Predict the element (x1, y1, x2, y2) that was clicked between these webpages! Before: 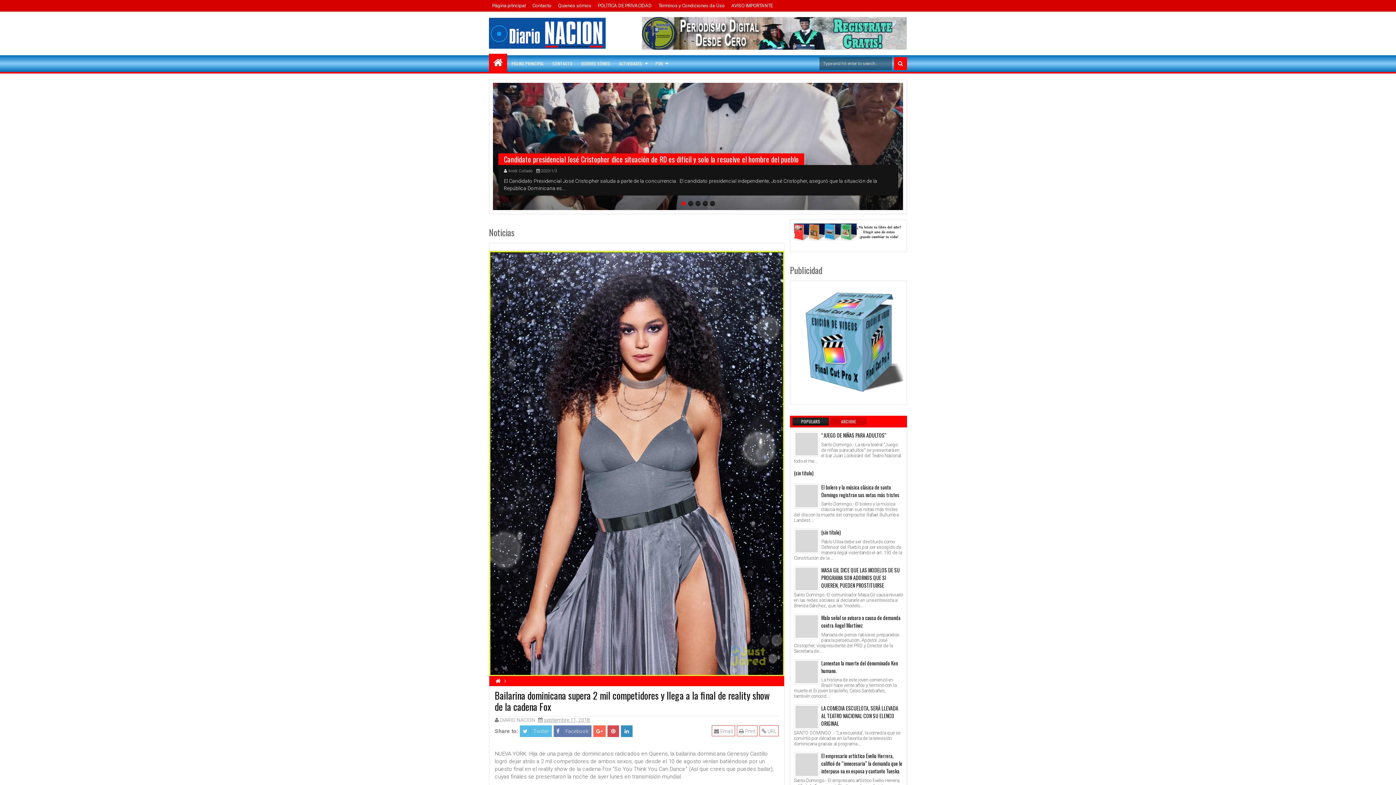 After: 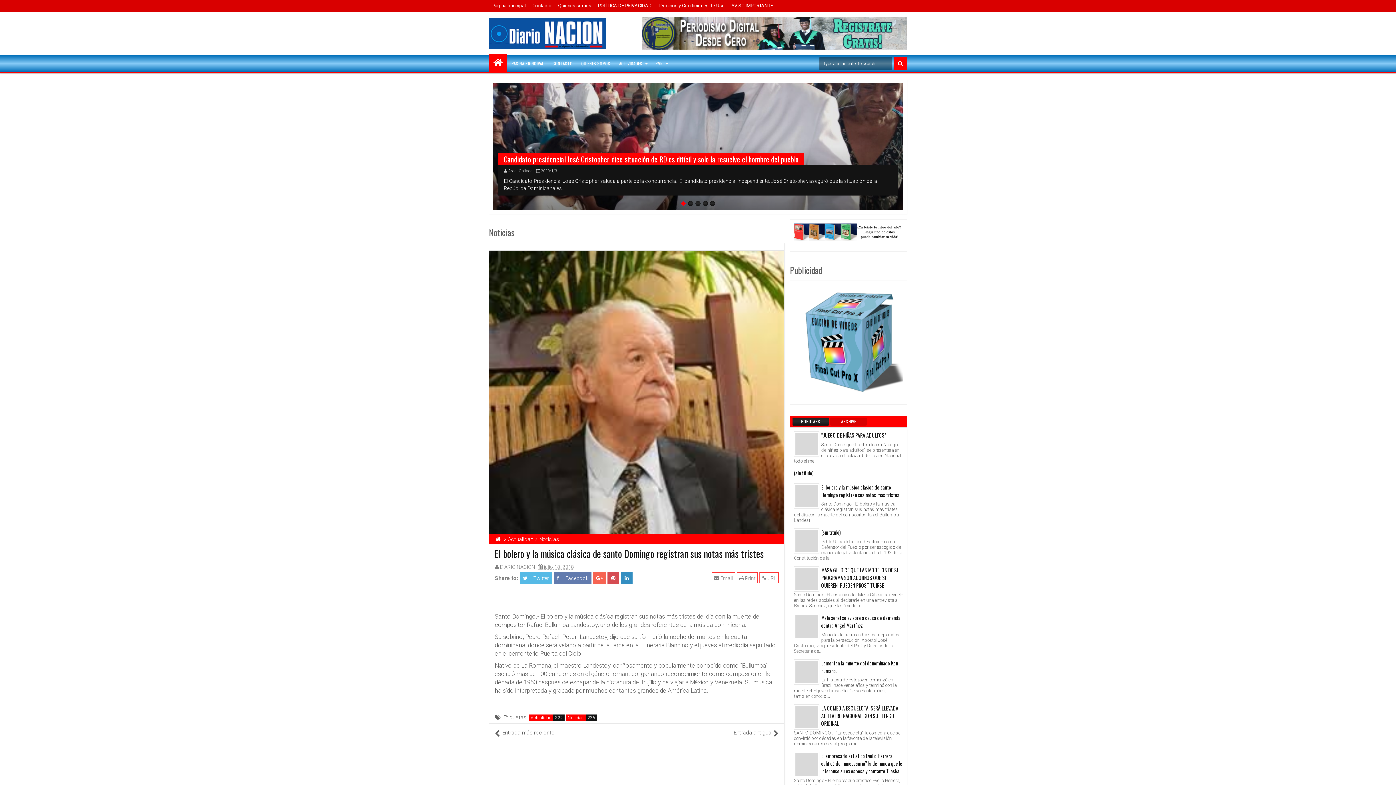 Action: bbox: (795, 484, 818, 507)